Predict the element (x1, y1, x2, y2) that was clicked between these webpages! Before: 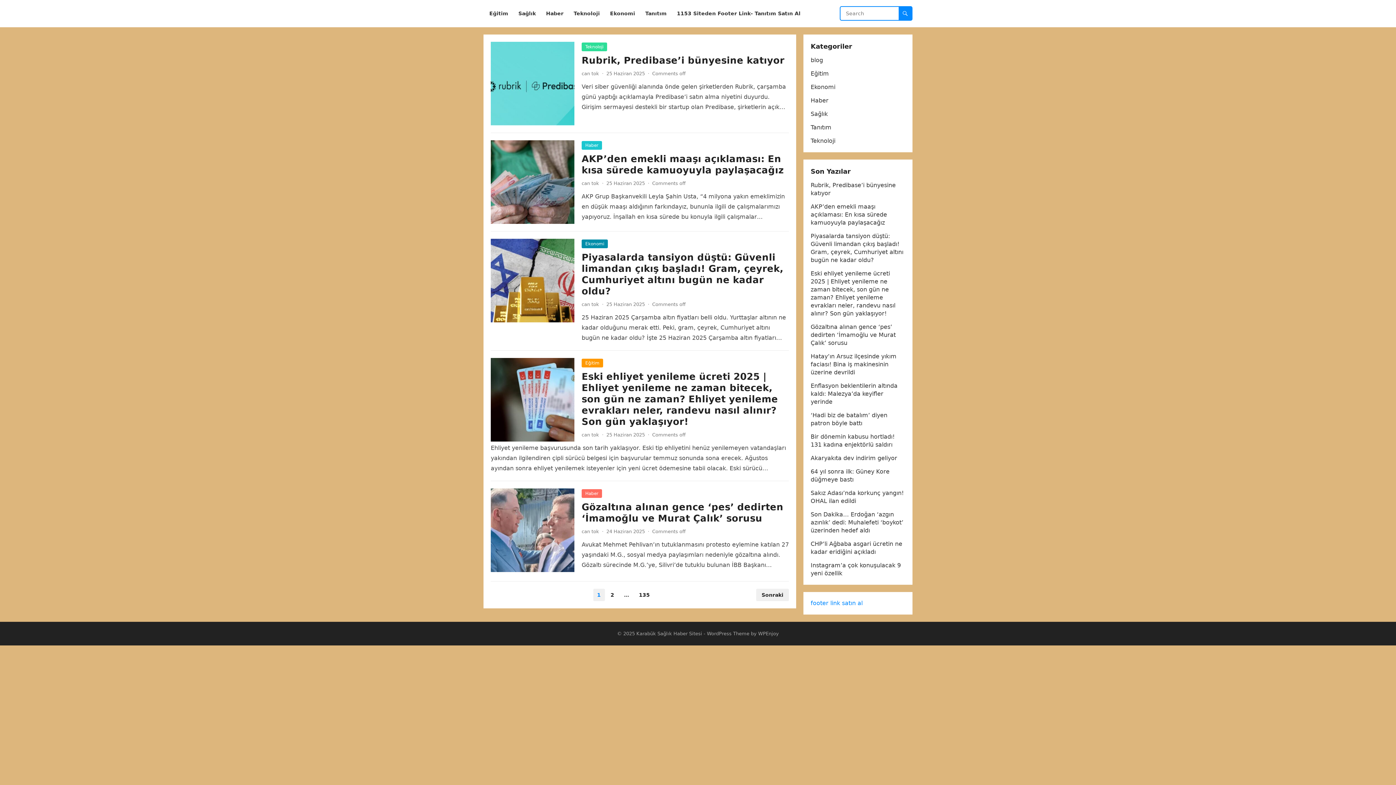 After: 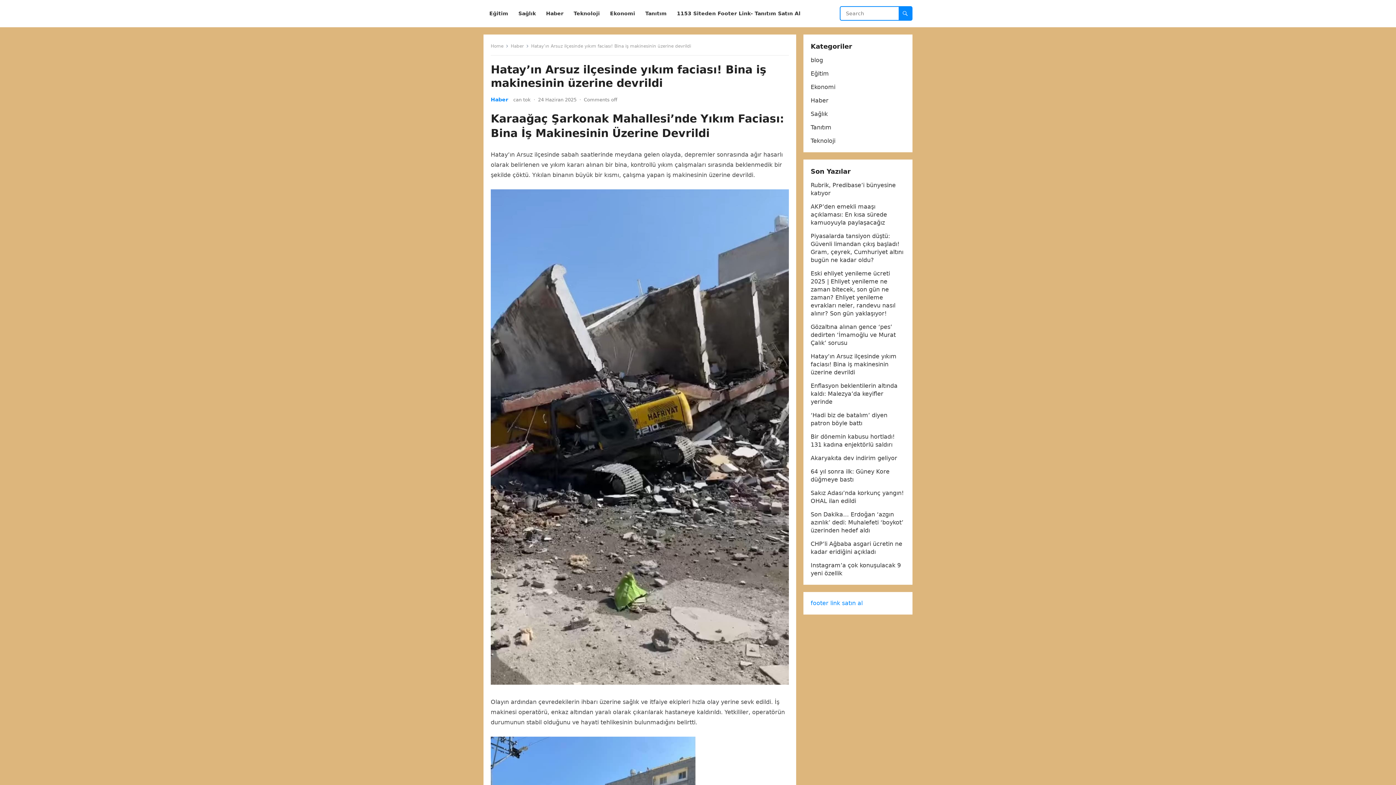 Action: label: Hatay’ın Arsuz ilçesinde yıkım faciası! Bina iş makinesinin üzerine devrildi bbox: (810, 353, 896, 376)